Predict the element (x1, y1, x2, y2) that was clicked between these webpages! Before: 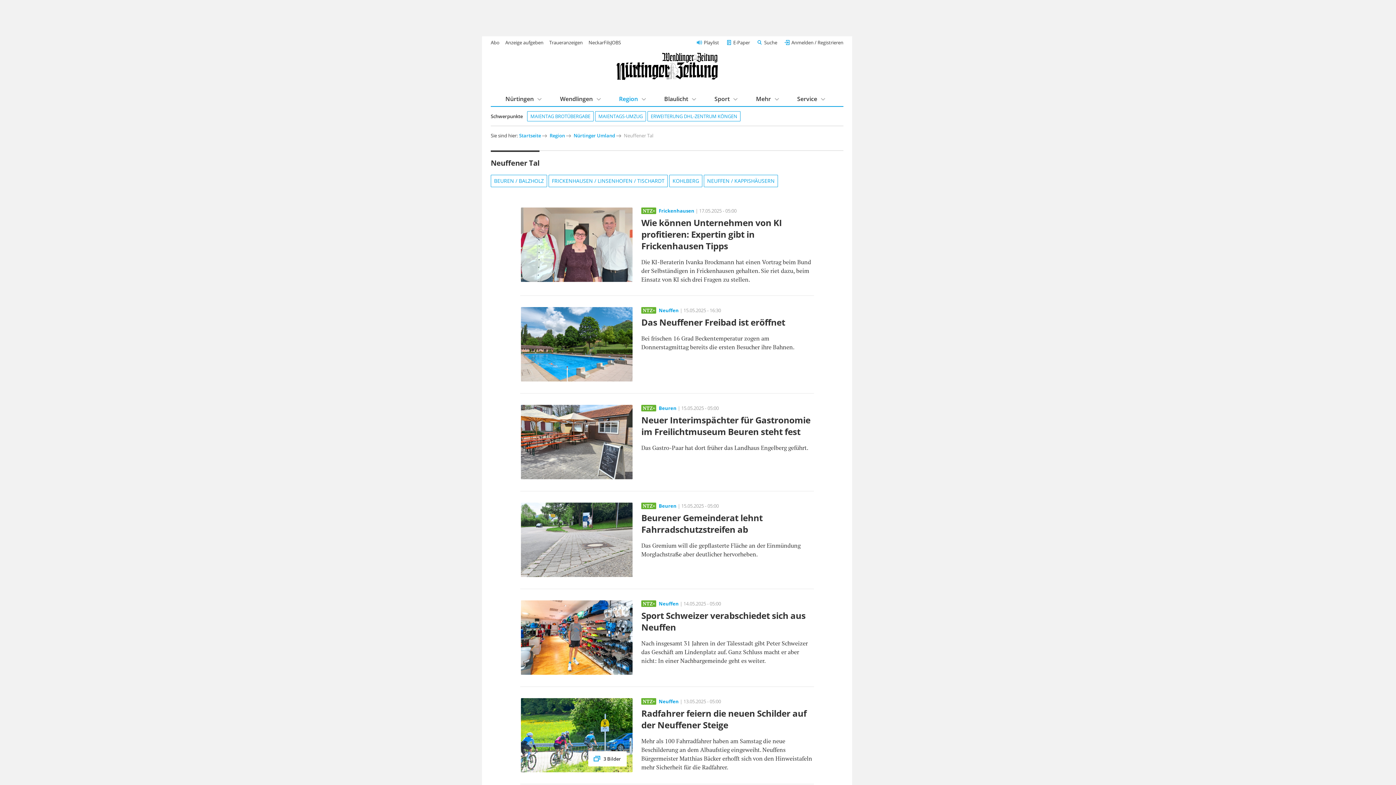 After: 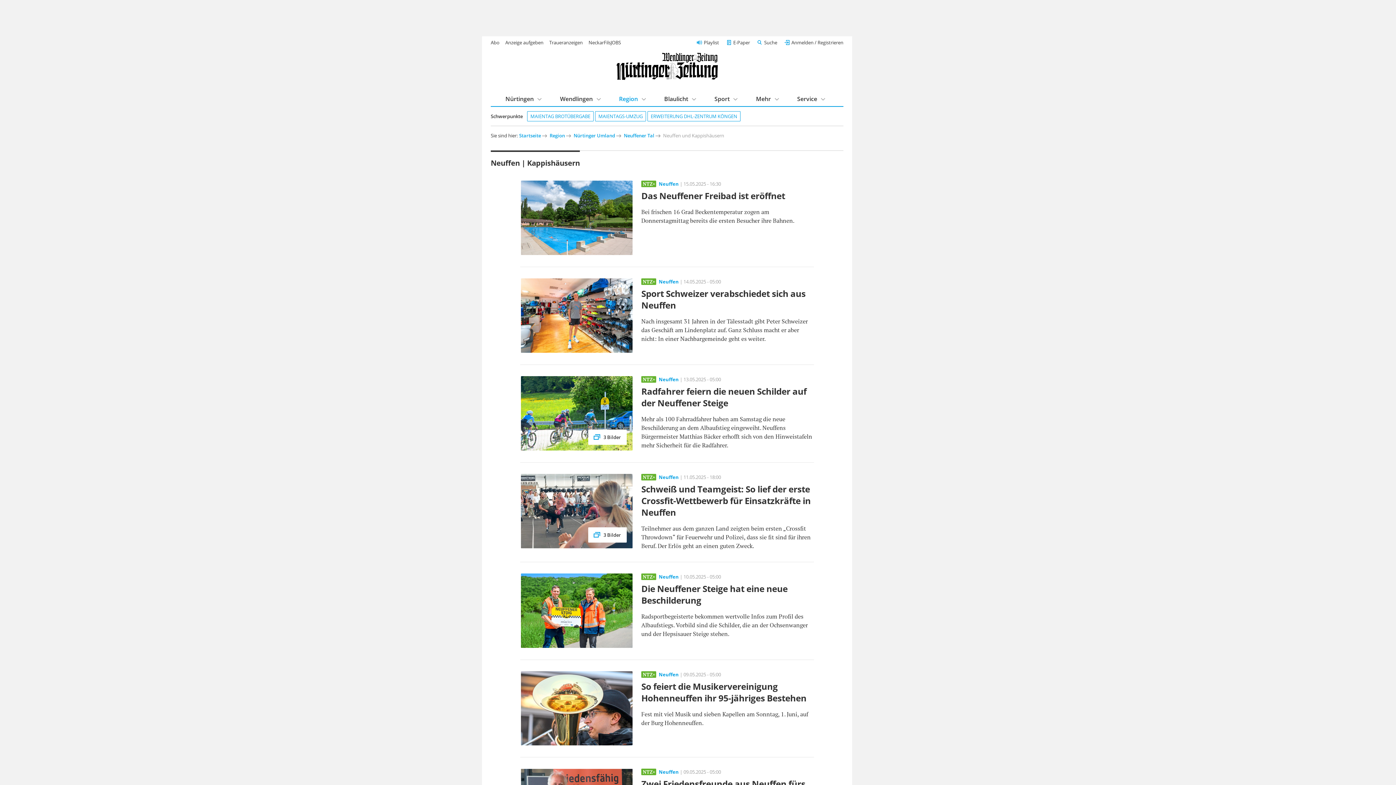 Action: bbox: (641, 698, 813, 704) label: NTZ+ Neuffen | 13.05.2025 - 05:00